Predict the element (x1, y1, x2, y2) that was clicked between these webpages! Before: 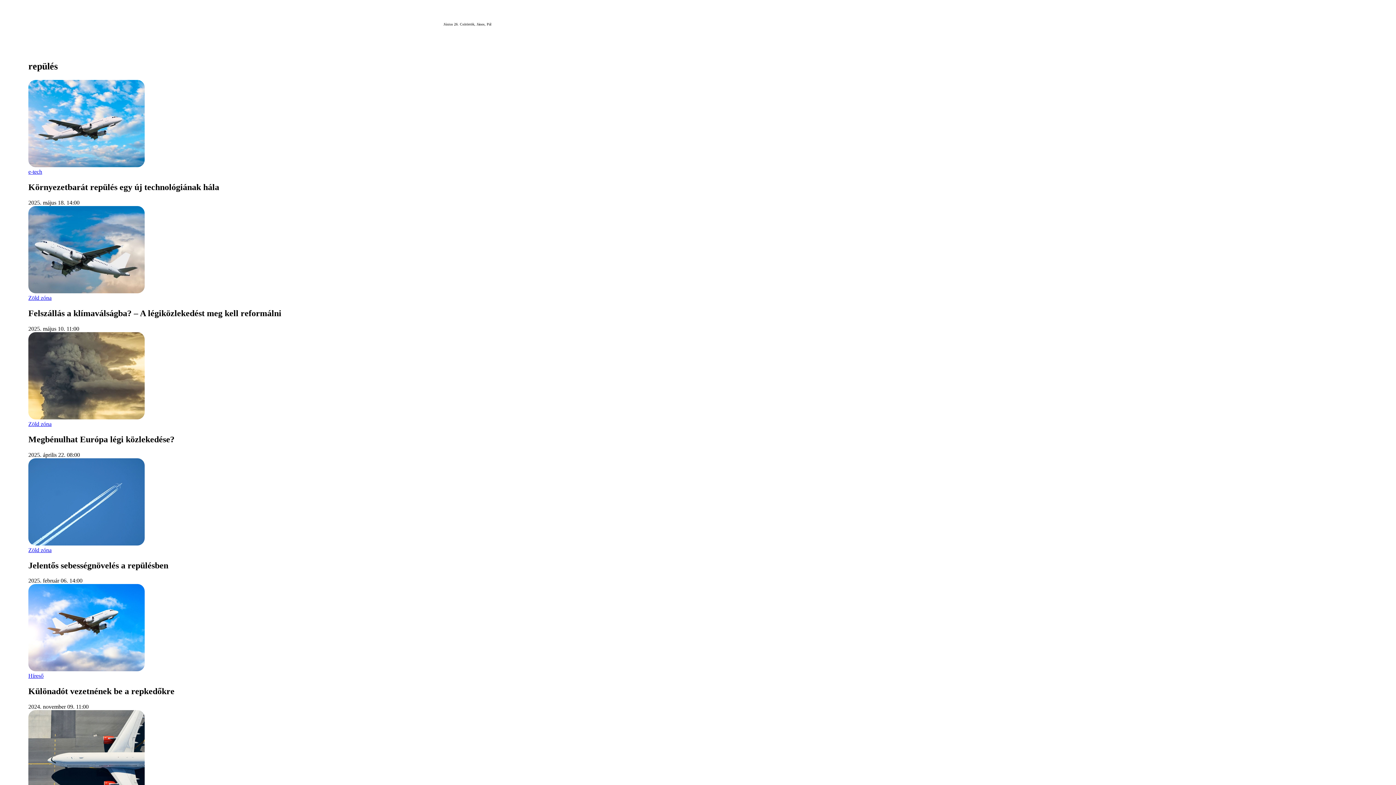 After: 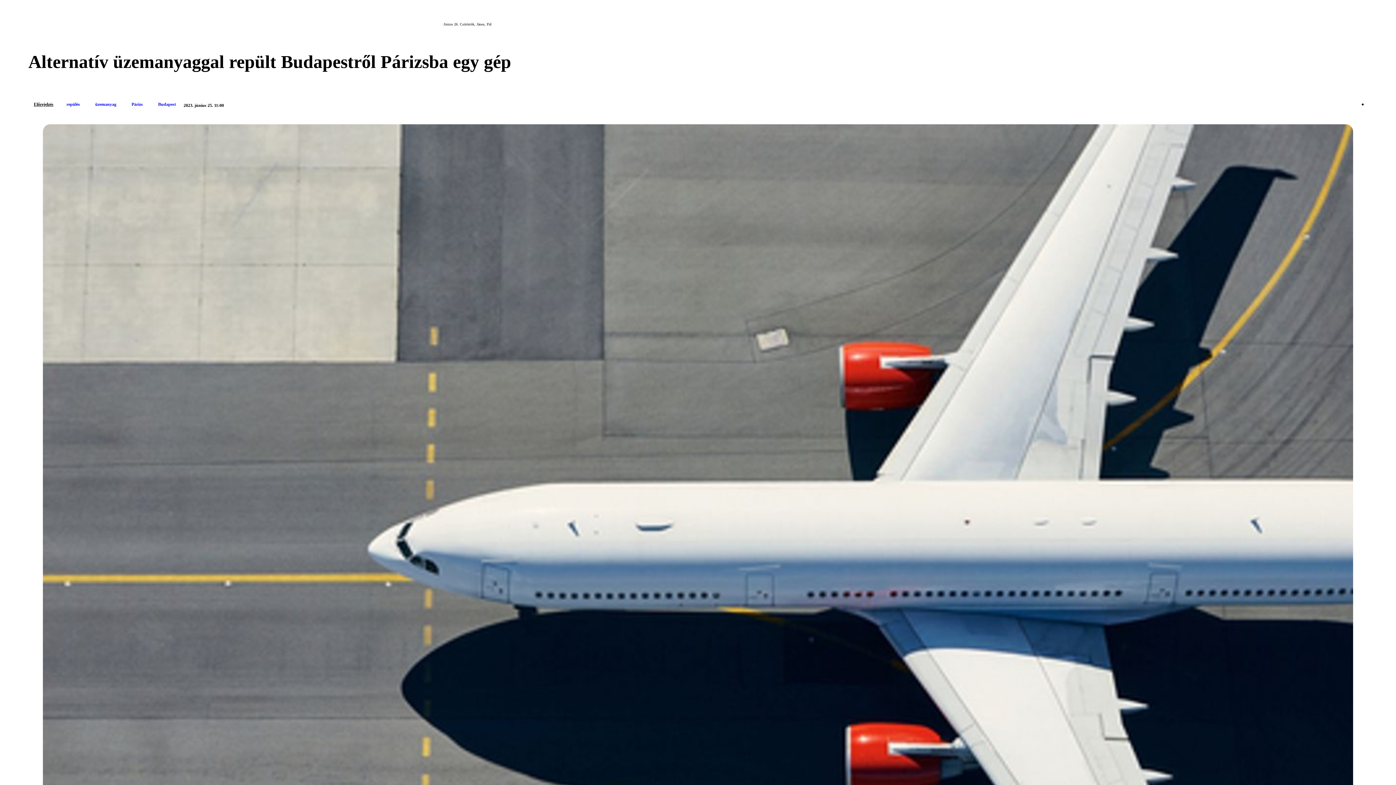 Action: bbox: (28, 710, 144, 799)